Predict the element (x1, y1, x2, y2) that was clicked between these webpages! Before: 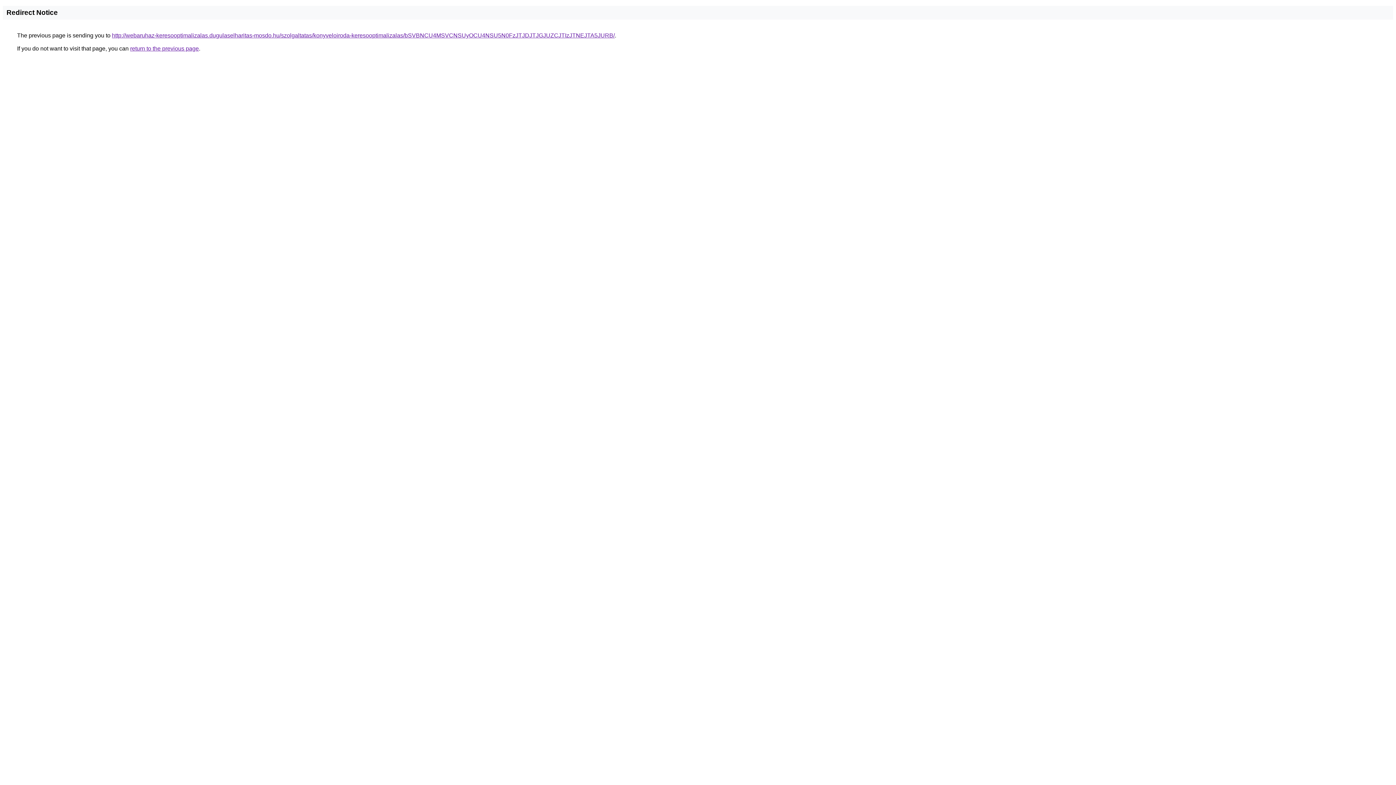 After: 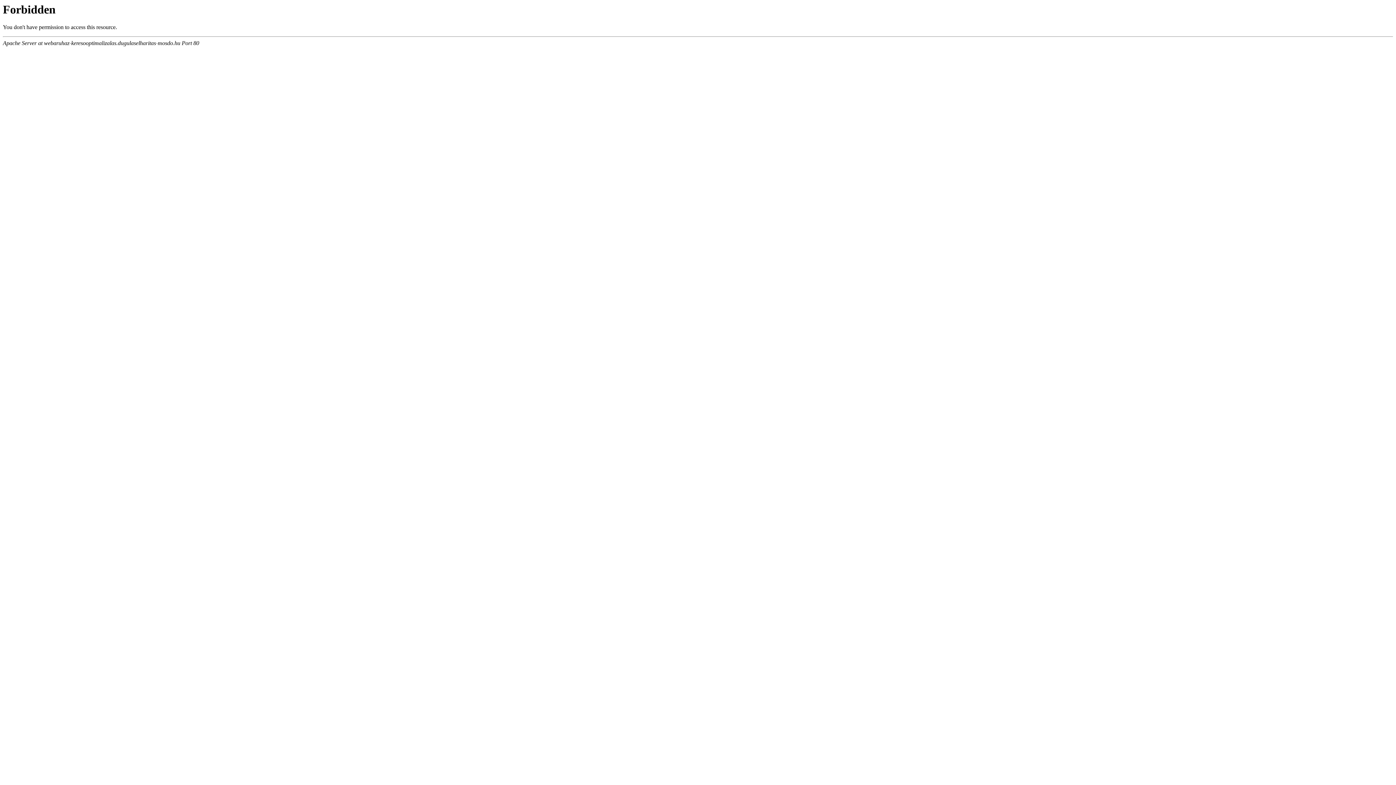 Action: label: http://webaruhaz-keresooptimalizalas.dugulaselharitas-mosdo.hu/szolgaltatas/konyveloiroda-keresooptimalizalas/bSVBNCU4MSVCNSUyOCU4NSU5N0FzJTJDJTJGJUZCJTIzJTNEJTA5JURB/ bbox: (112, 32, 614, 38)